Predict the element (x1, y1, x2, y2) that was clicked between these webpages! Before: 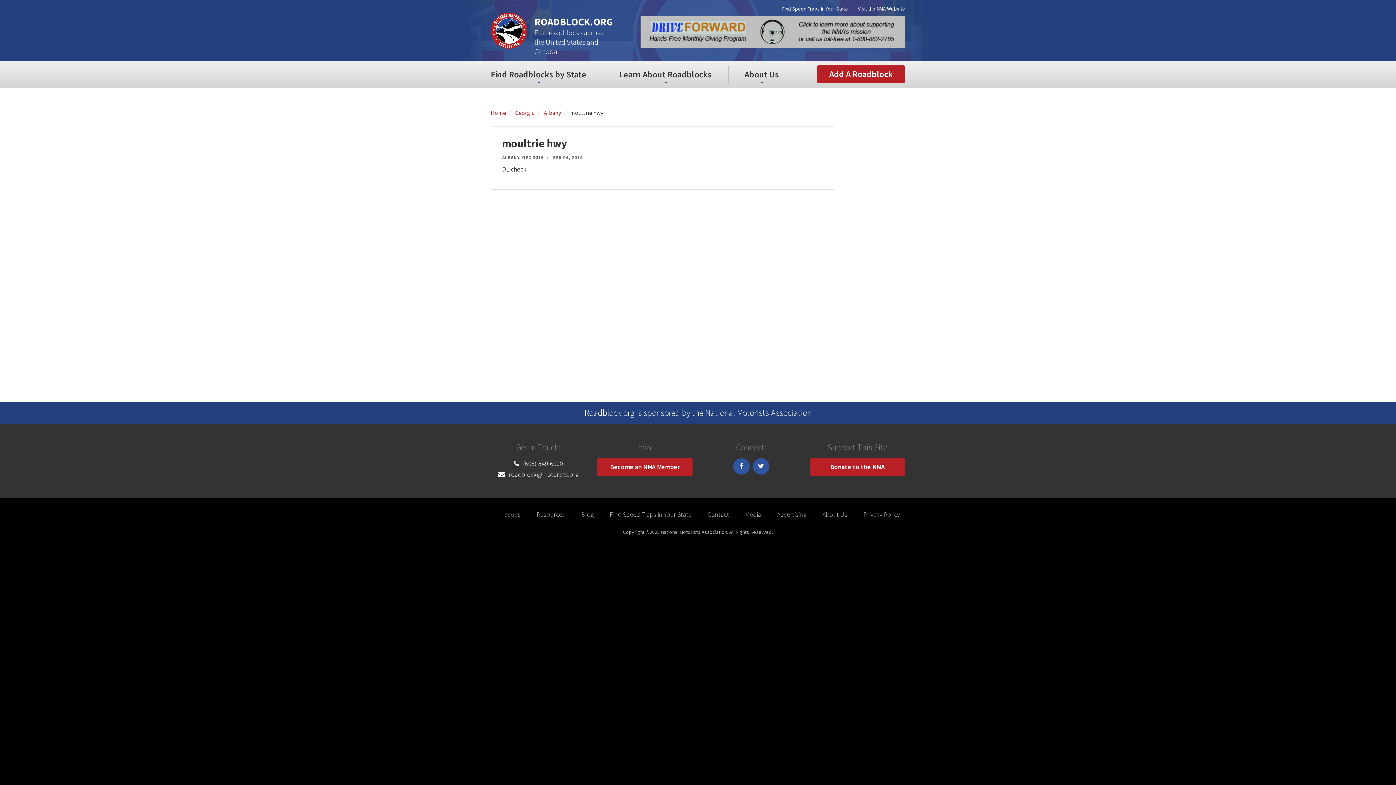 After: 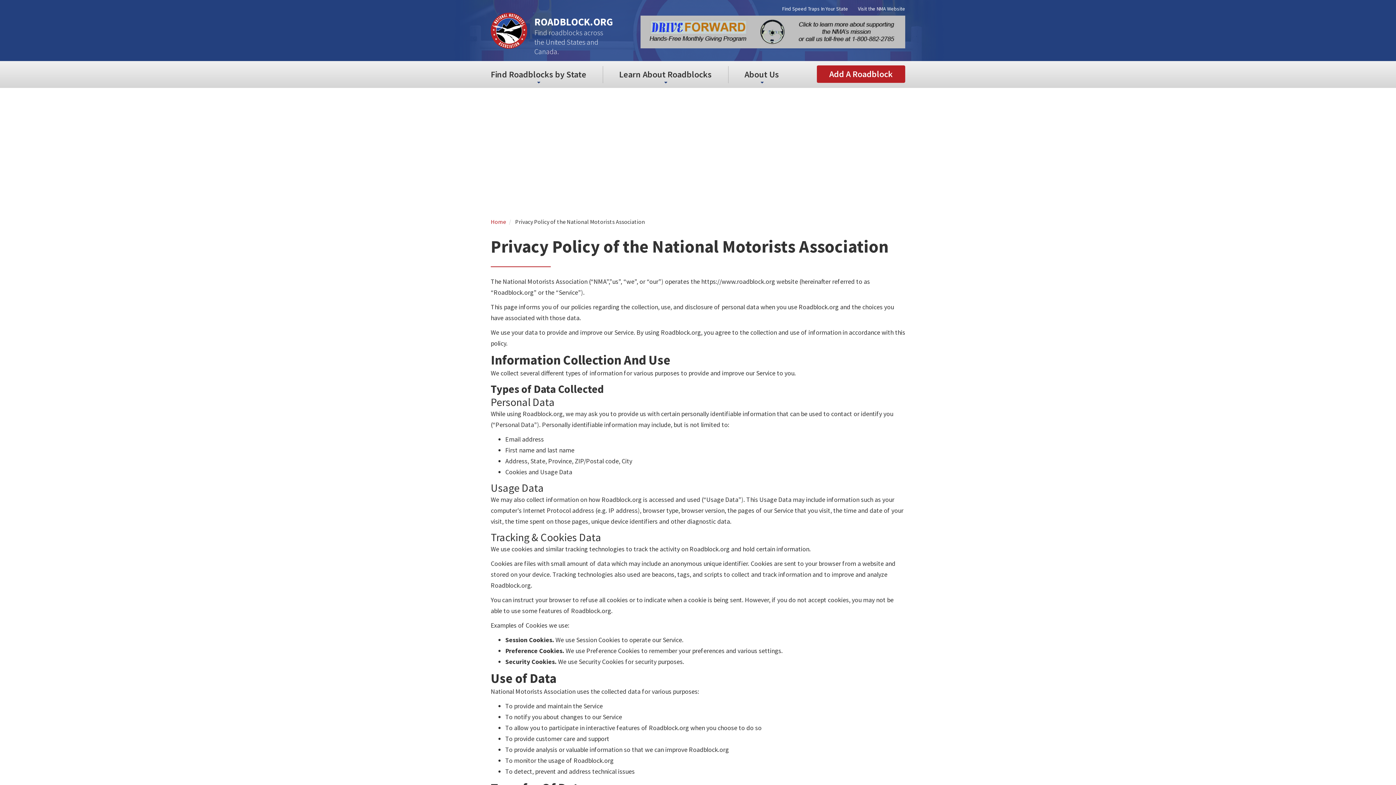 Action: bbox: (856, 510, 900, 518) label: Privacy Policy